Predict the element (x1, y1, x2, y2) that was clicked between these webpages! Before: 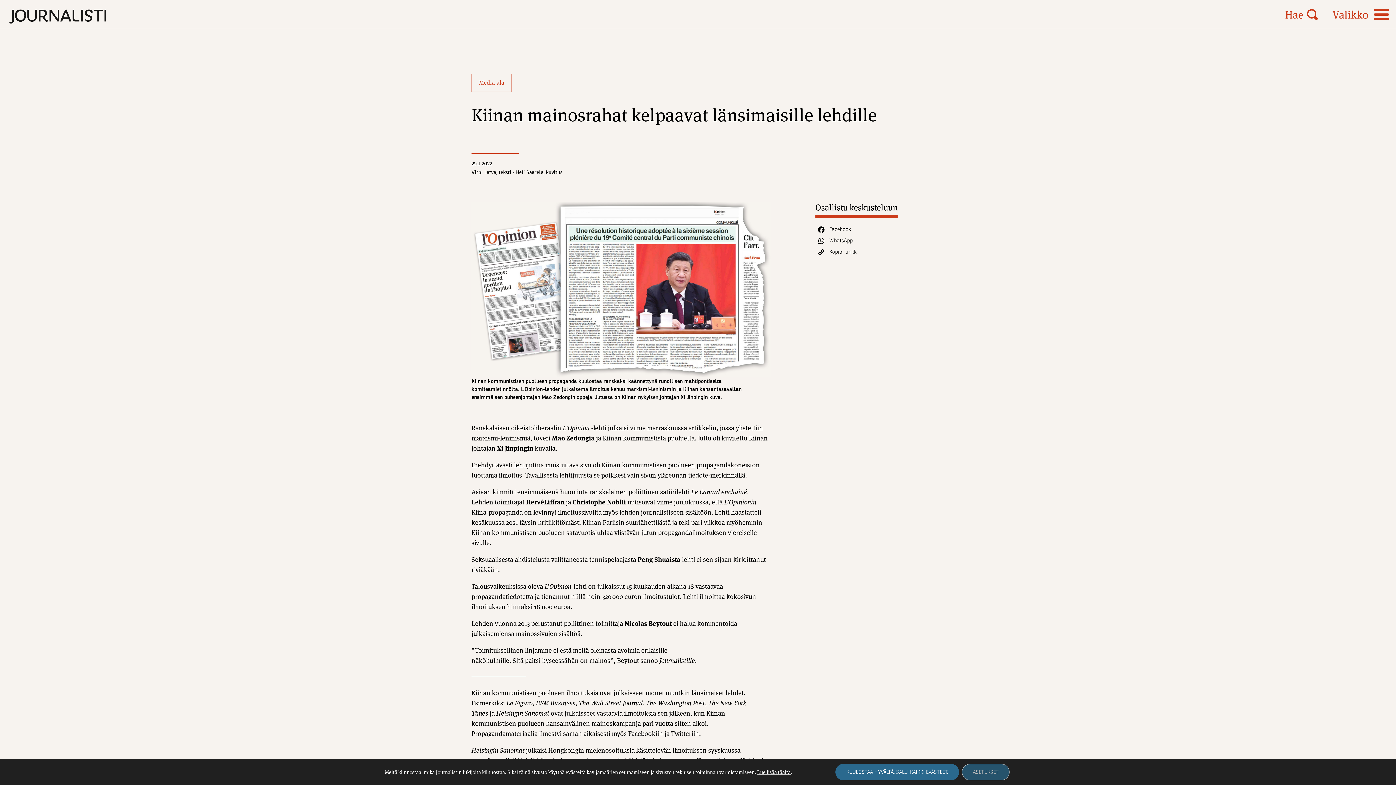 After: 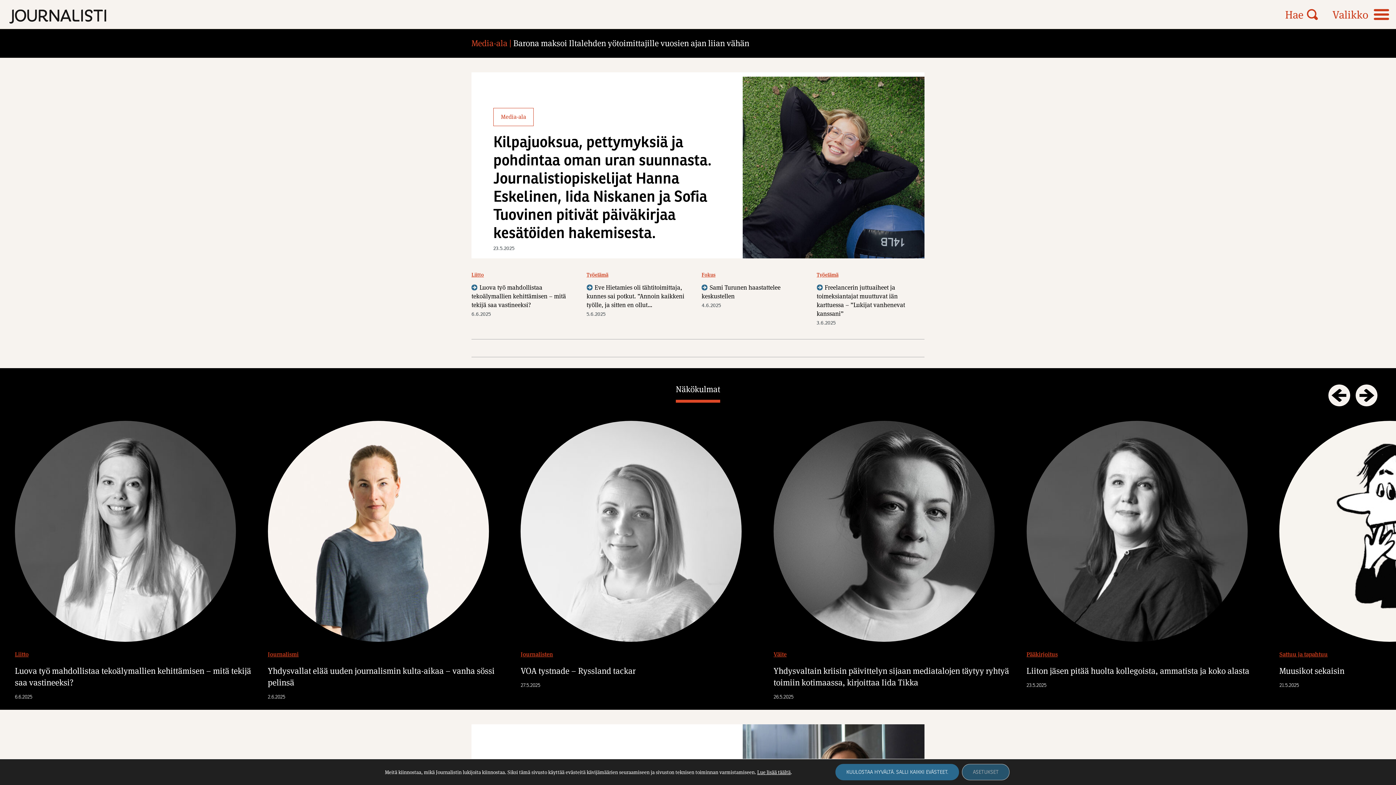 Action: bbox: (9, 9, 106, 23)